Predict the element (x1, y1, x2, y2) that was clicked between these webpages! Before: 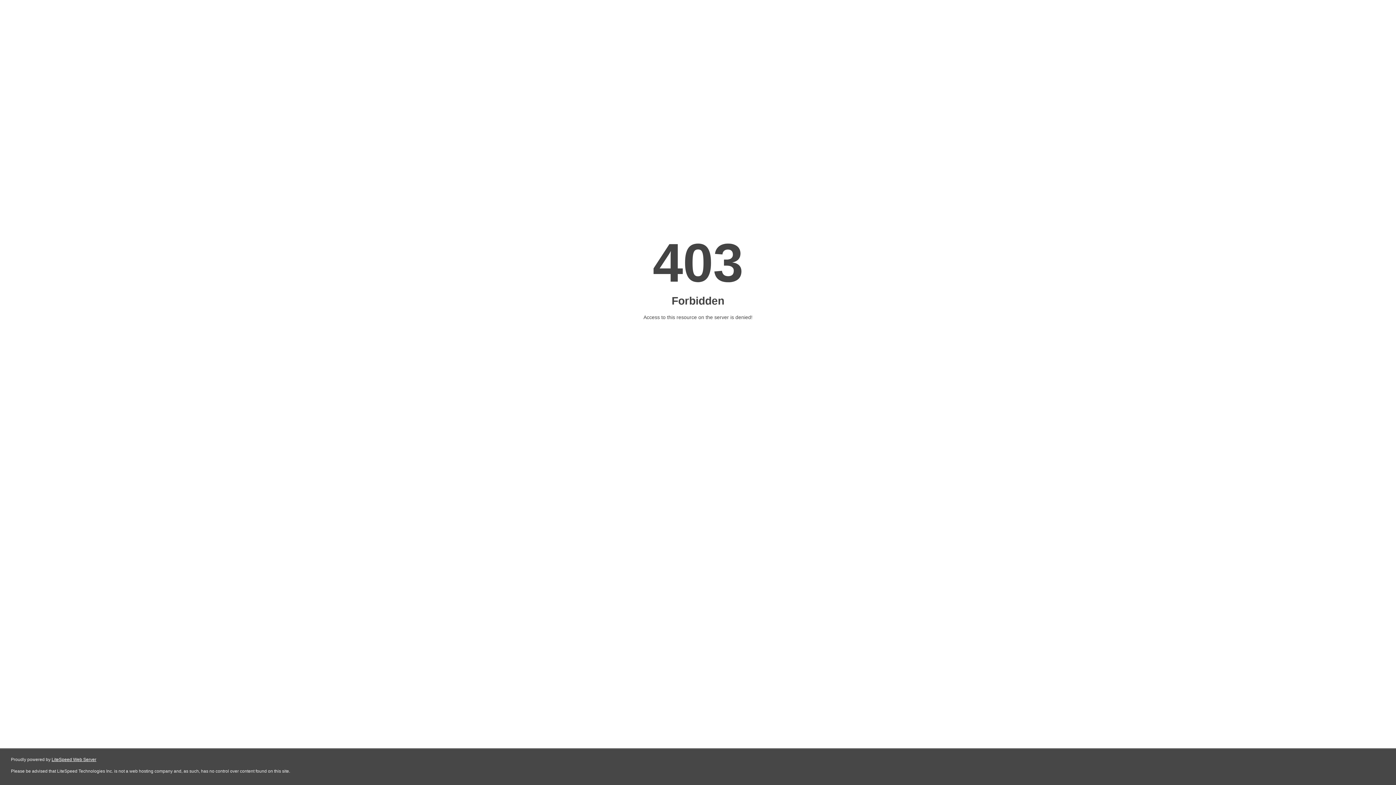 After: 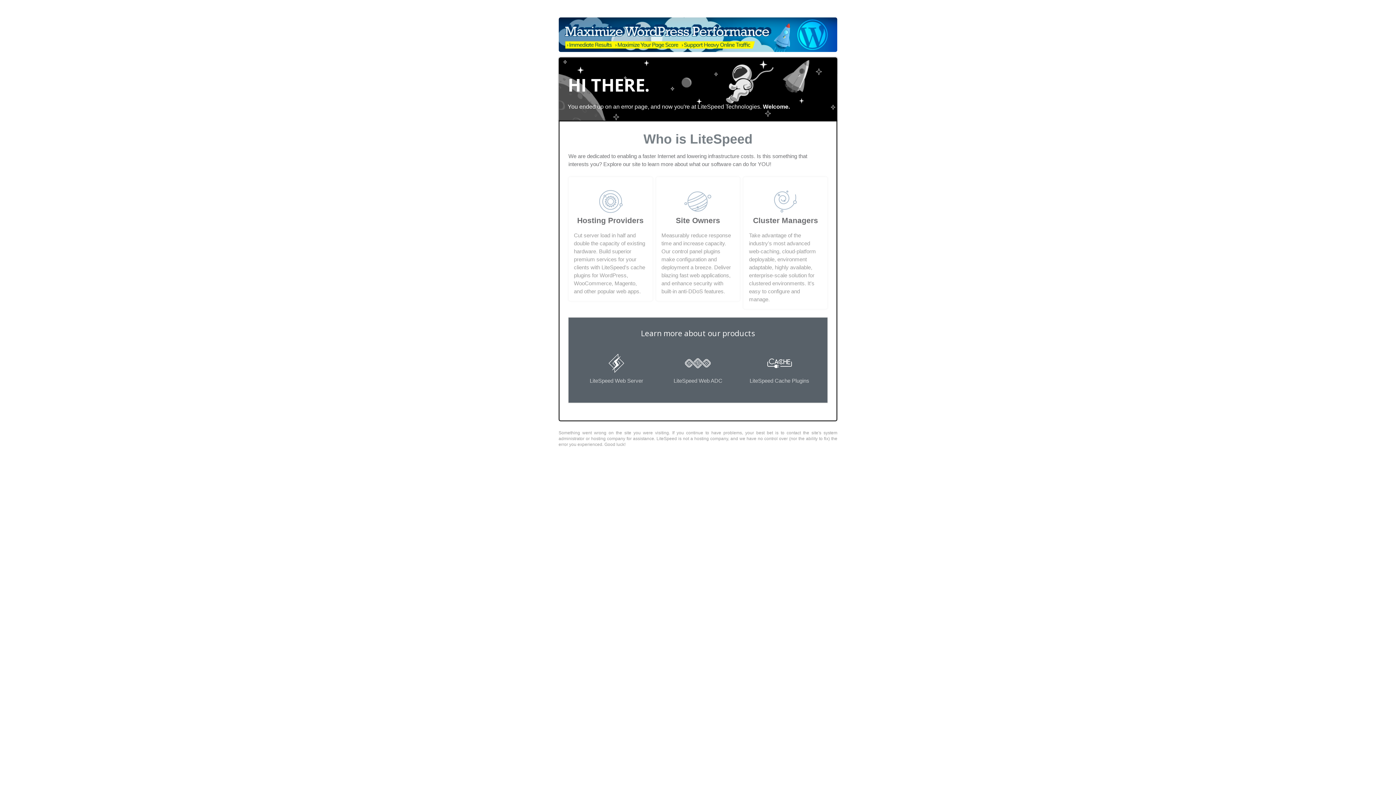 Action: bbox: (51, 757, 96, 762) label: LiteSpeed Web Server